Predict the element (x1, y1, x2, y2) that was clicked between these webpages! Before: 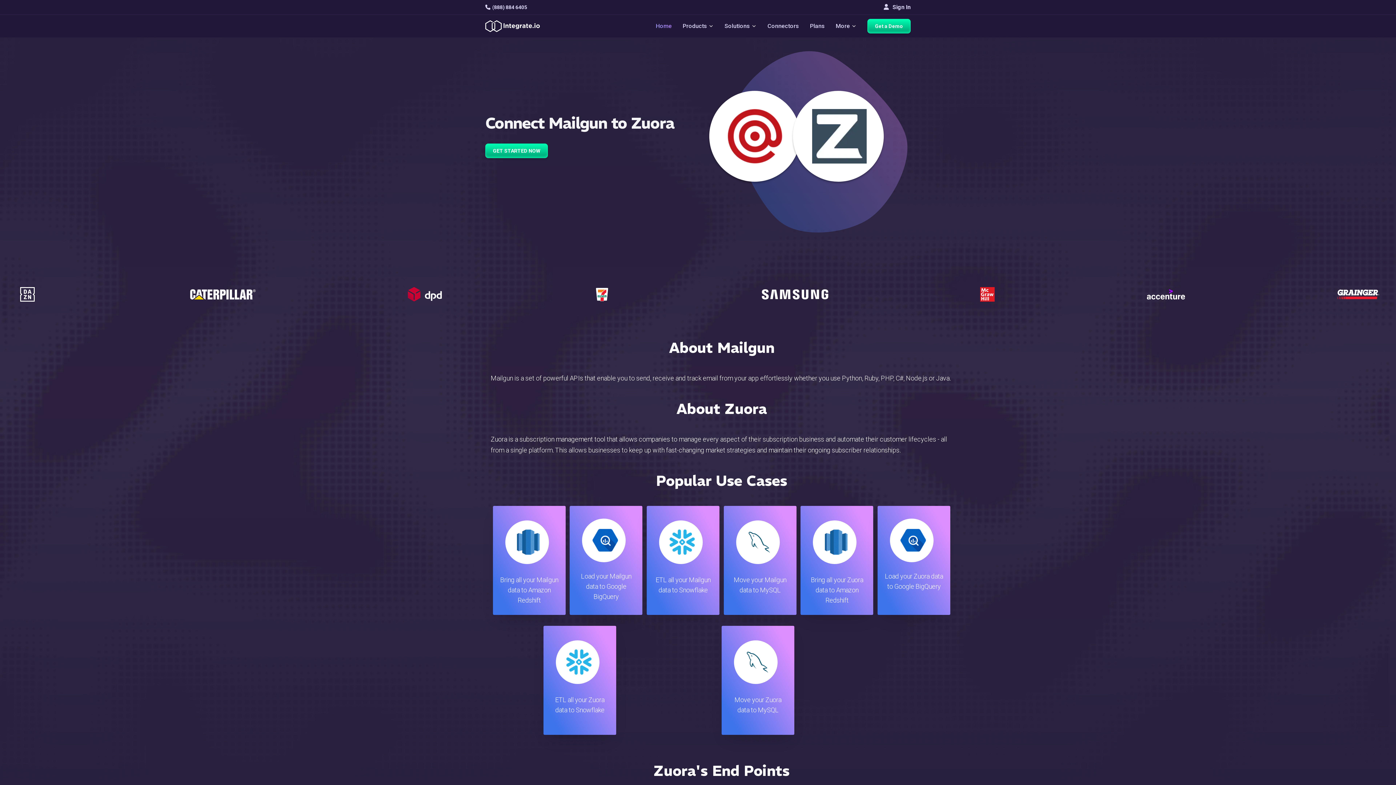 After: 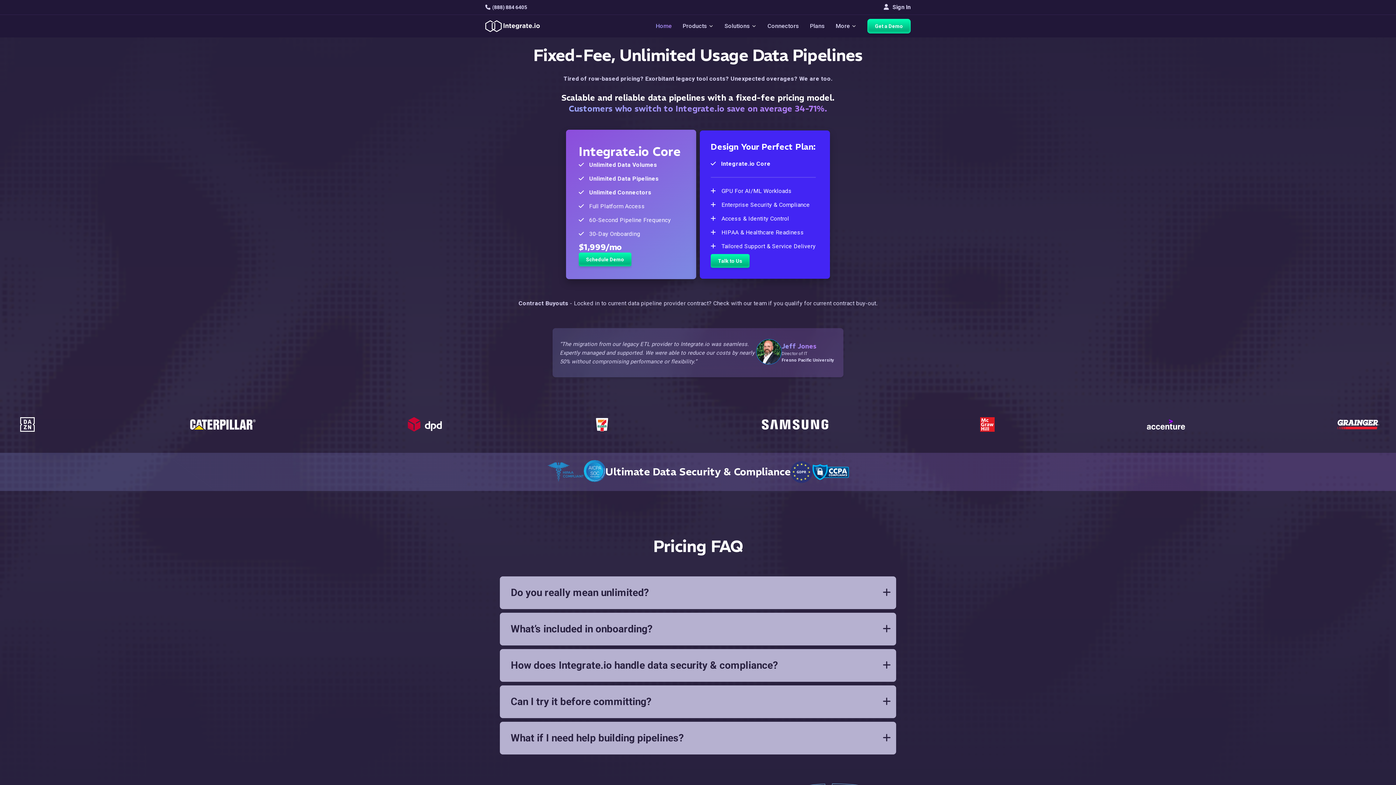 Action: bbox: (810, 18, 825, 33) label: Plans